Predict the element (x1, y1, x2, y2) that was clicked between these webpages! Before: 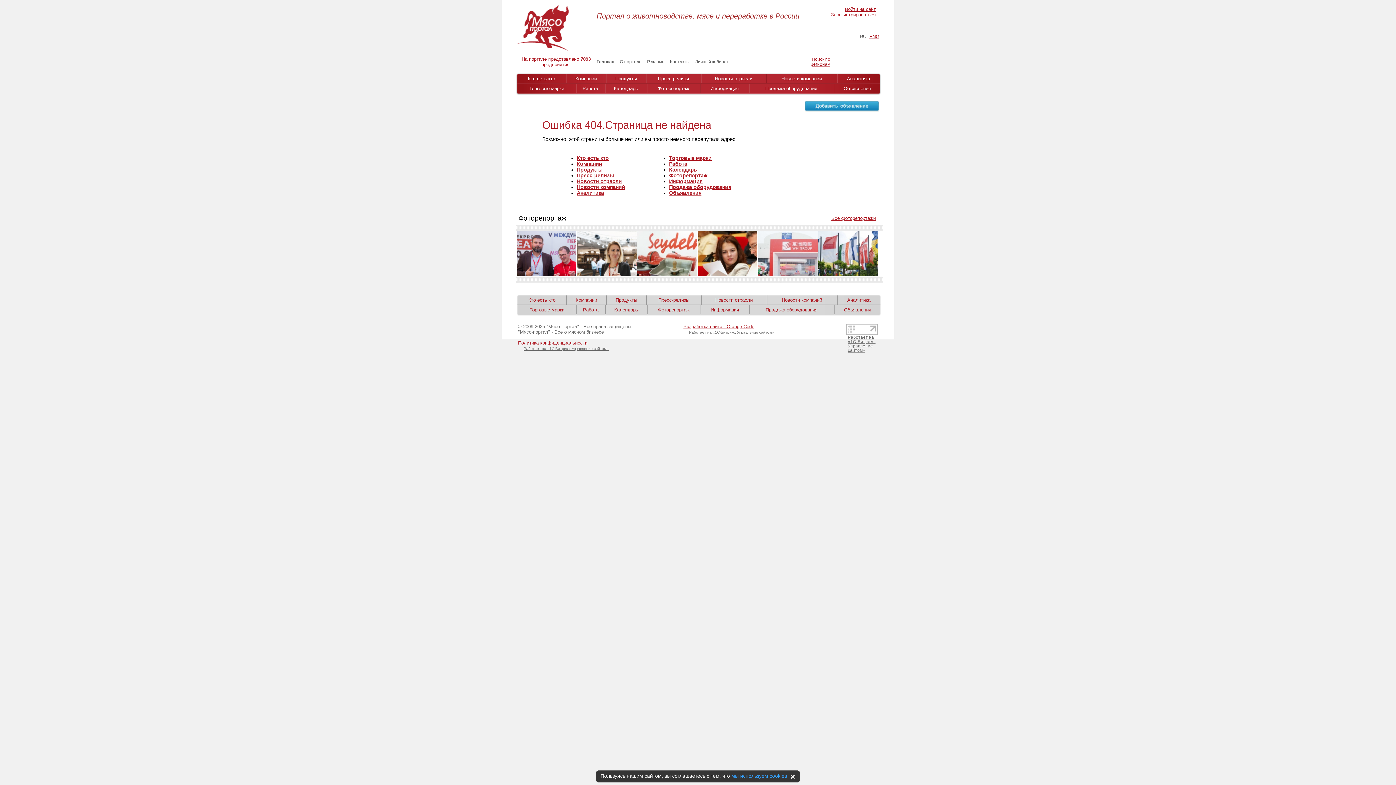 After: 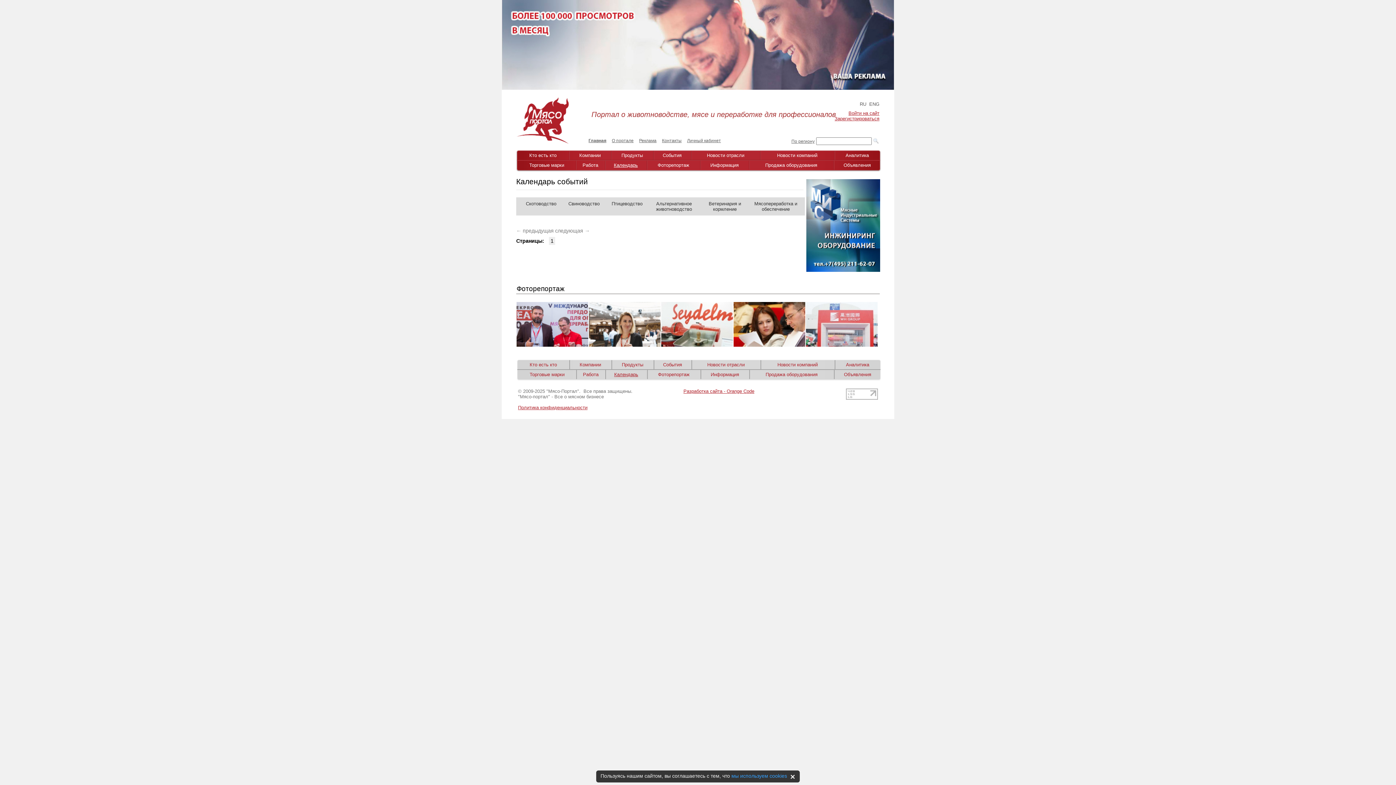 Action: bbox: (669, 166, 697, 172) label: Календарь